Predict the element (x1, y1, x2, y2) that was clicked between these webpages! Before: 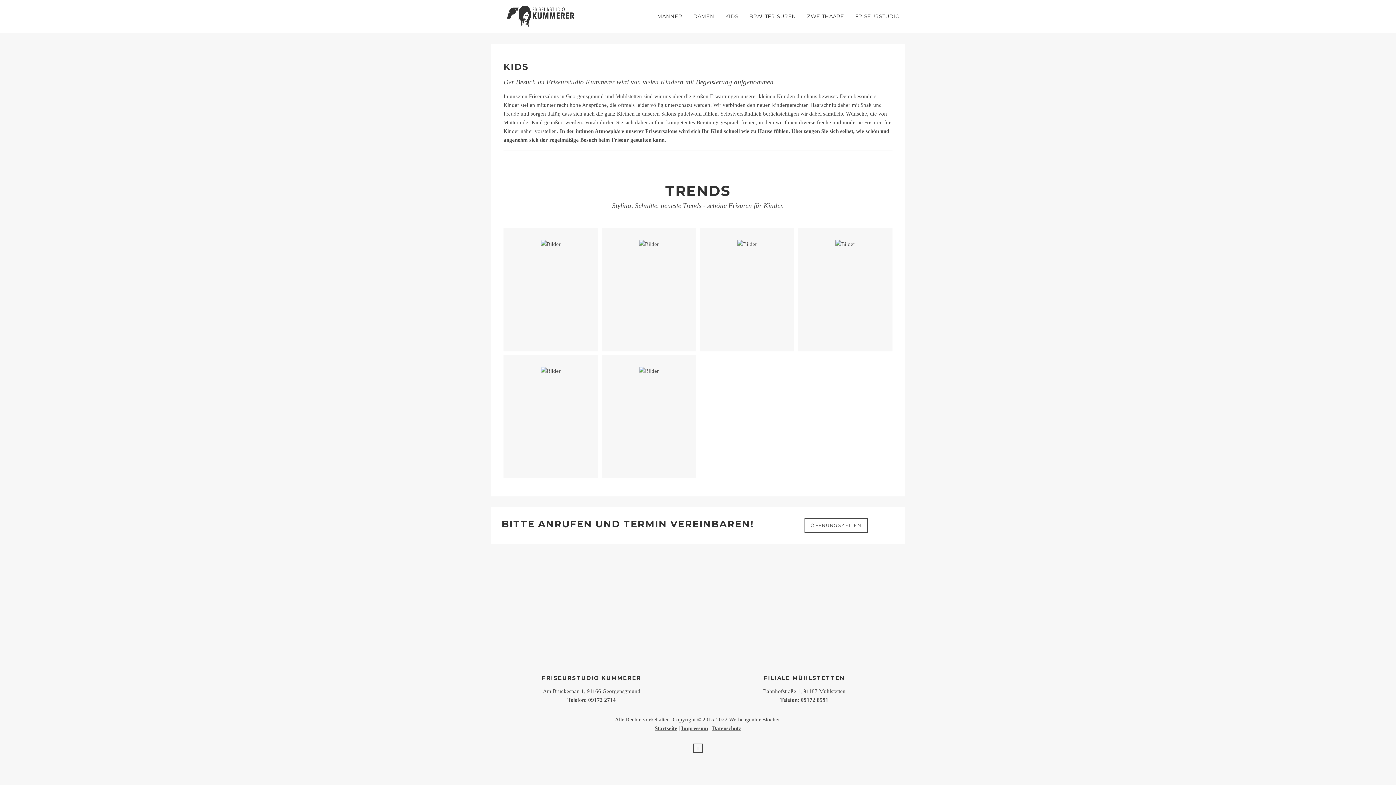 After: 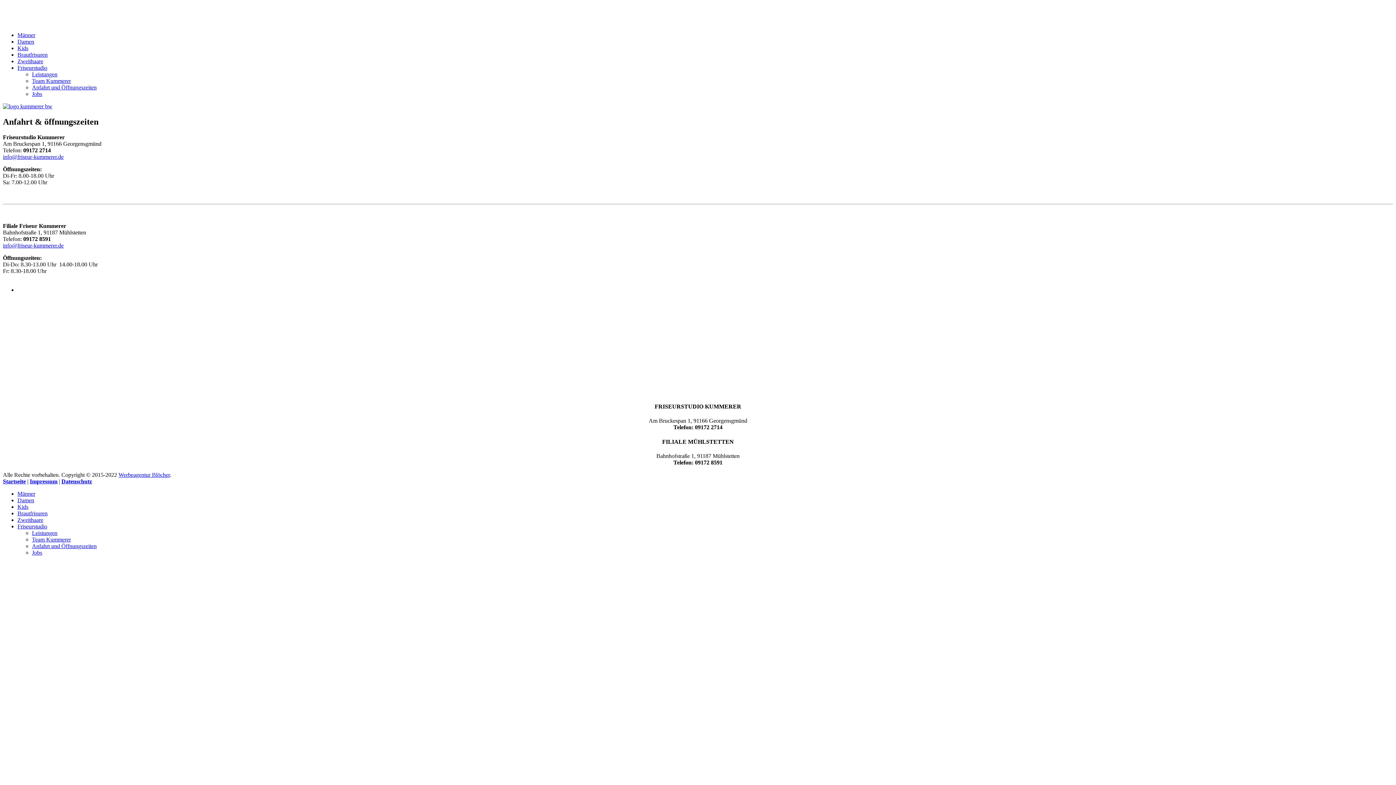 Action: bbox: (804, 518, 867, 533) label: ÖFFNUNGSZEITEN